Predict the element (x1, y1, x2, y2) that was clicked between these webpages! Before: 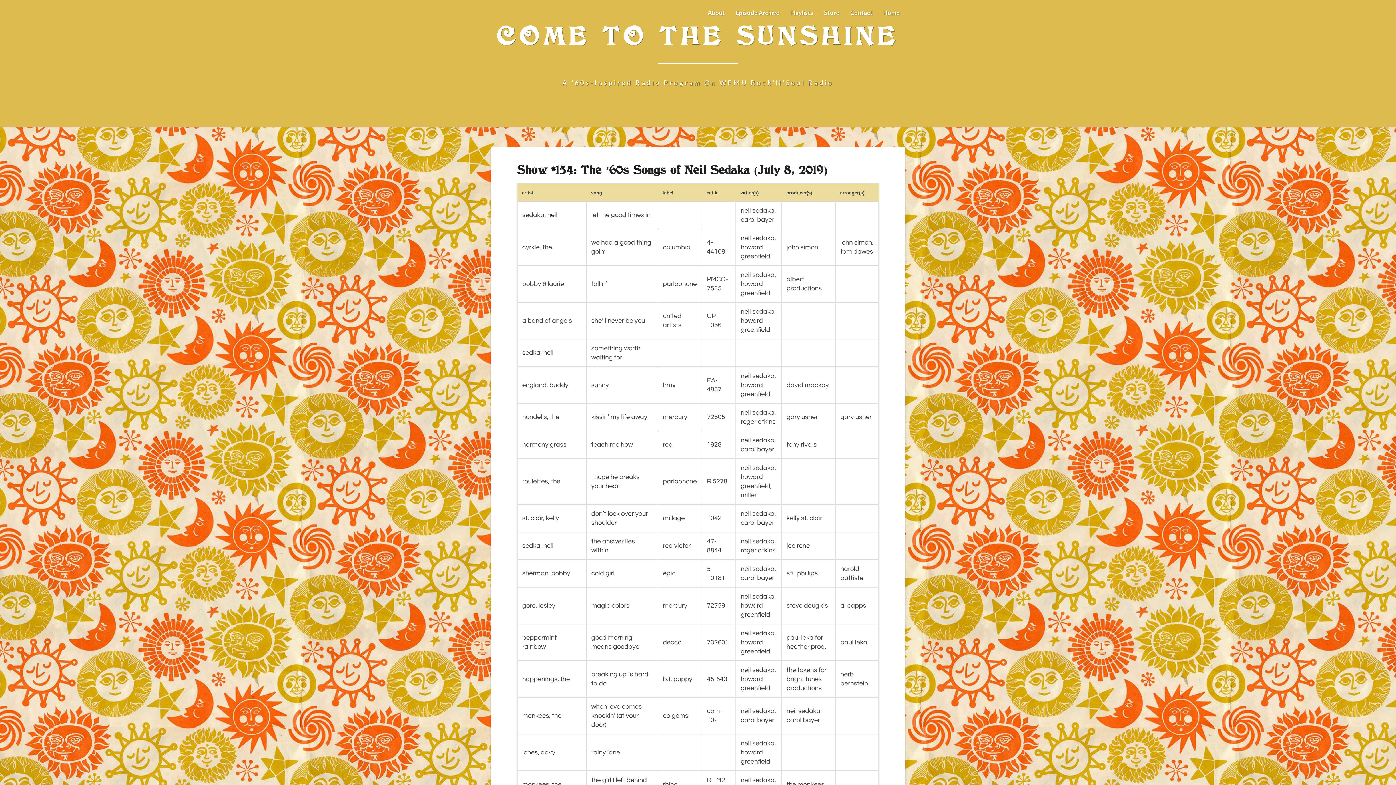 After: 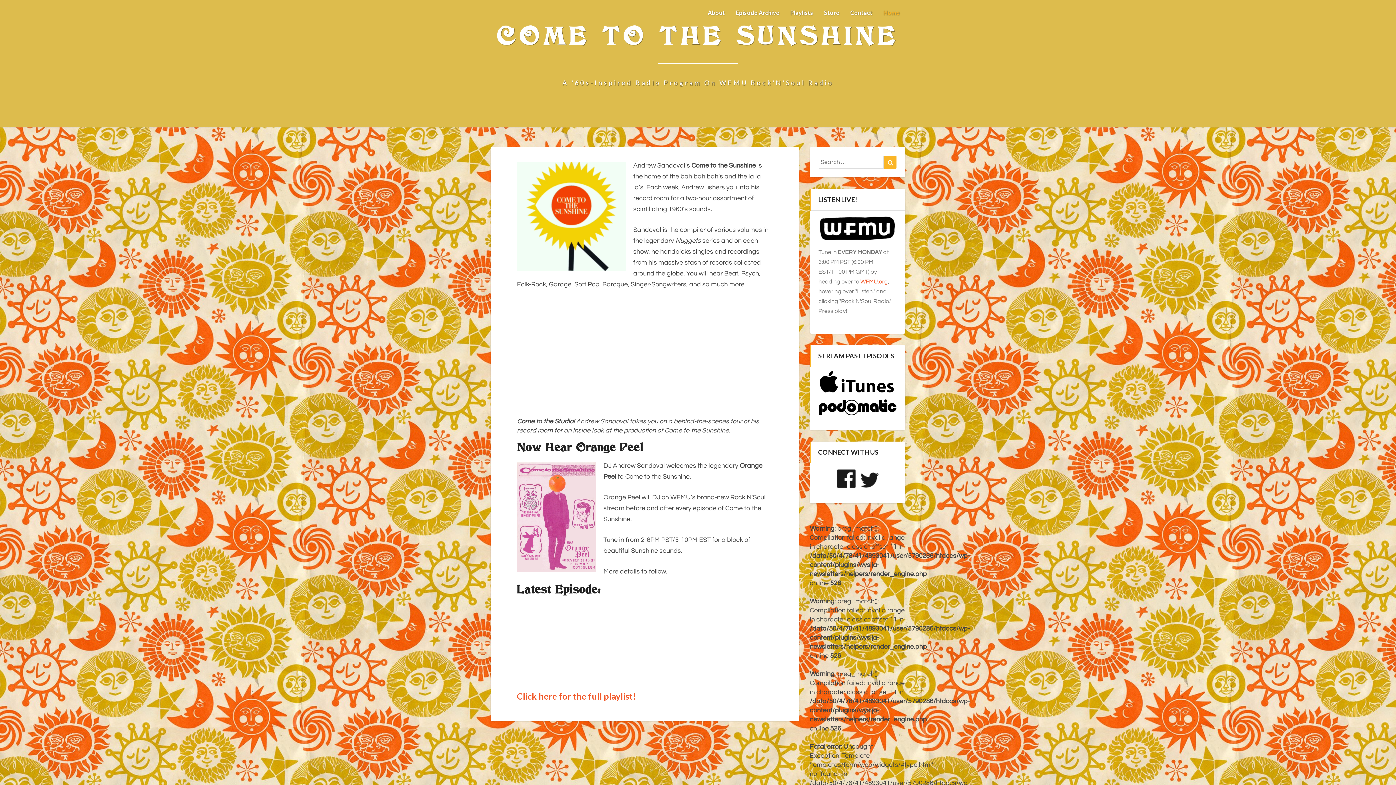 Action: bbox: (497, 39, 899, 86) label: COME TO THE SUNSHINEA '60s-Inspired Radio Program On WFMU Rock'N'Soul Radio